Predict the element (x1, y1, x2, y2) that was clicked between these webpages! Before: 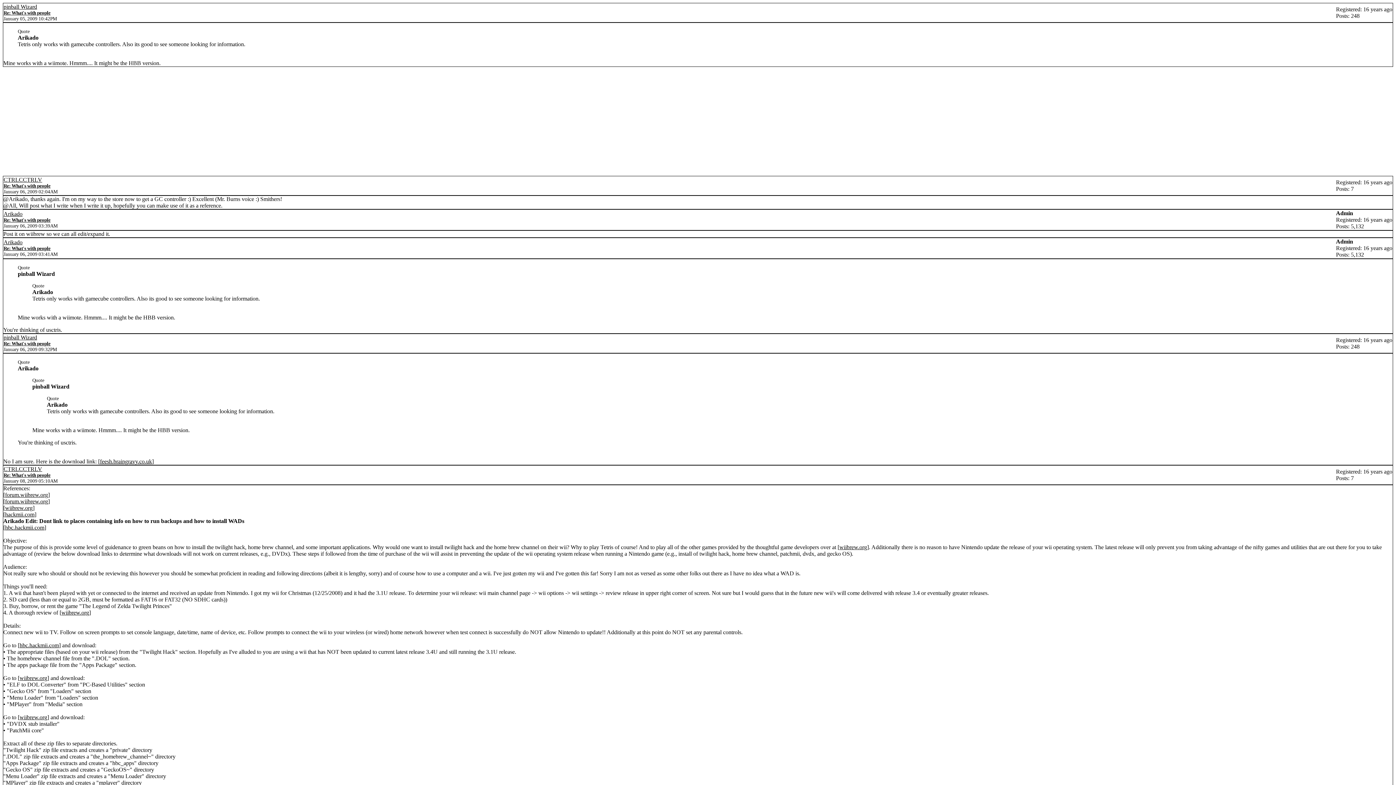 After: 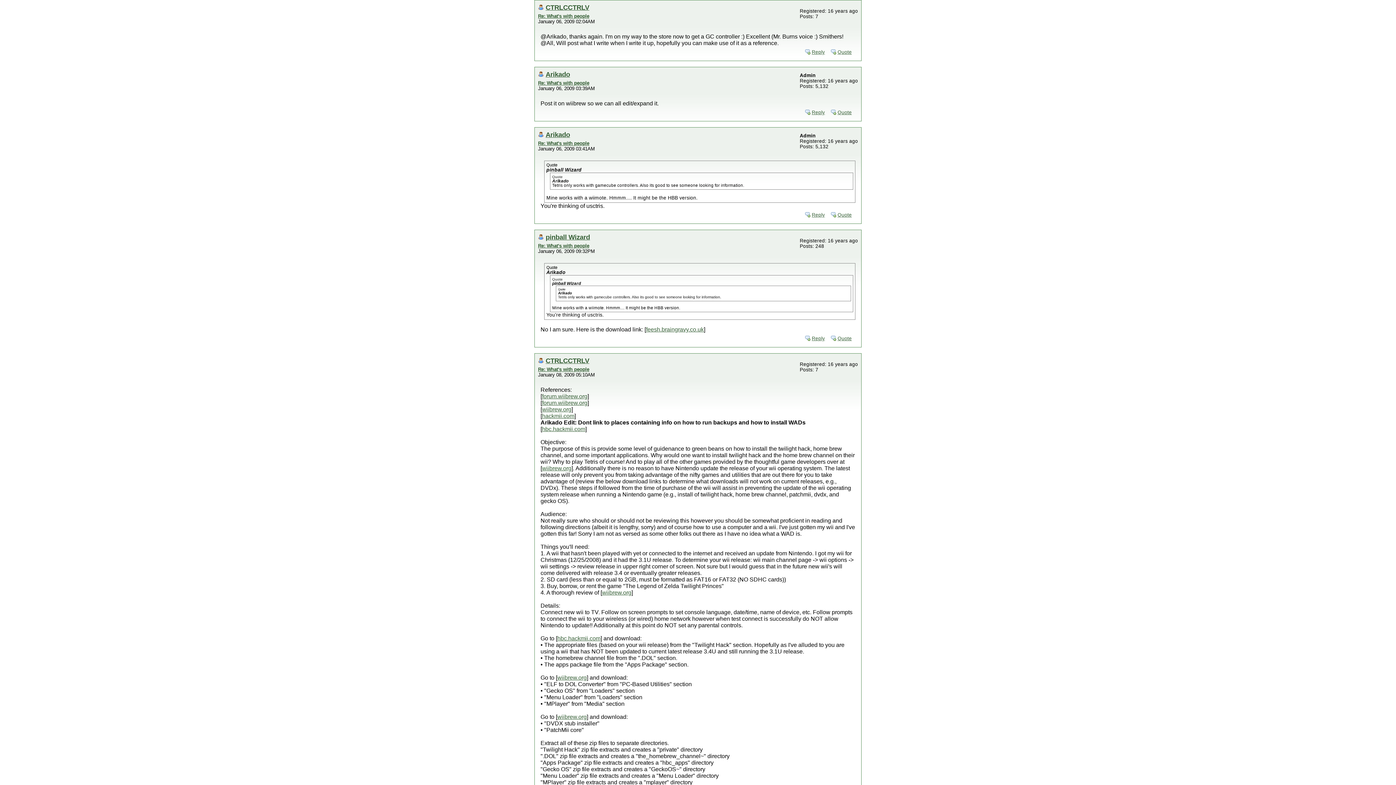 Action: bbox: (3, 183, 50, 188) label: Re: What's with people